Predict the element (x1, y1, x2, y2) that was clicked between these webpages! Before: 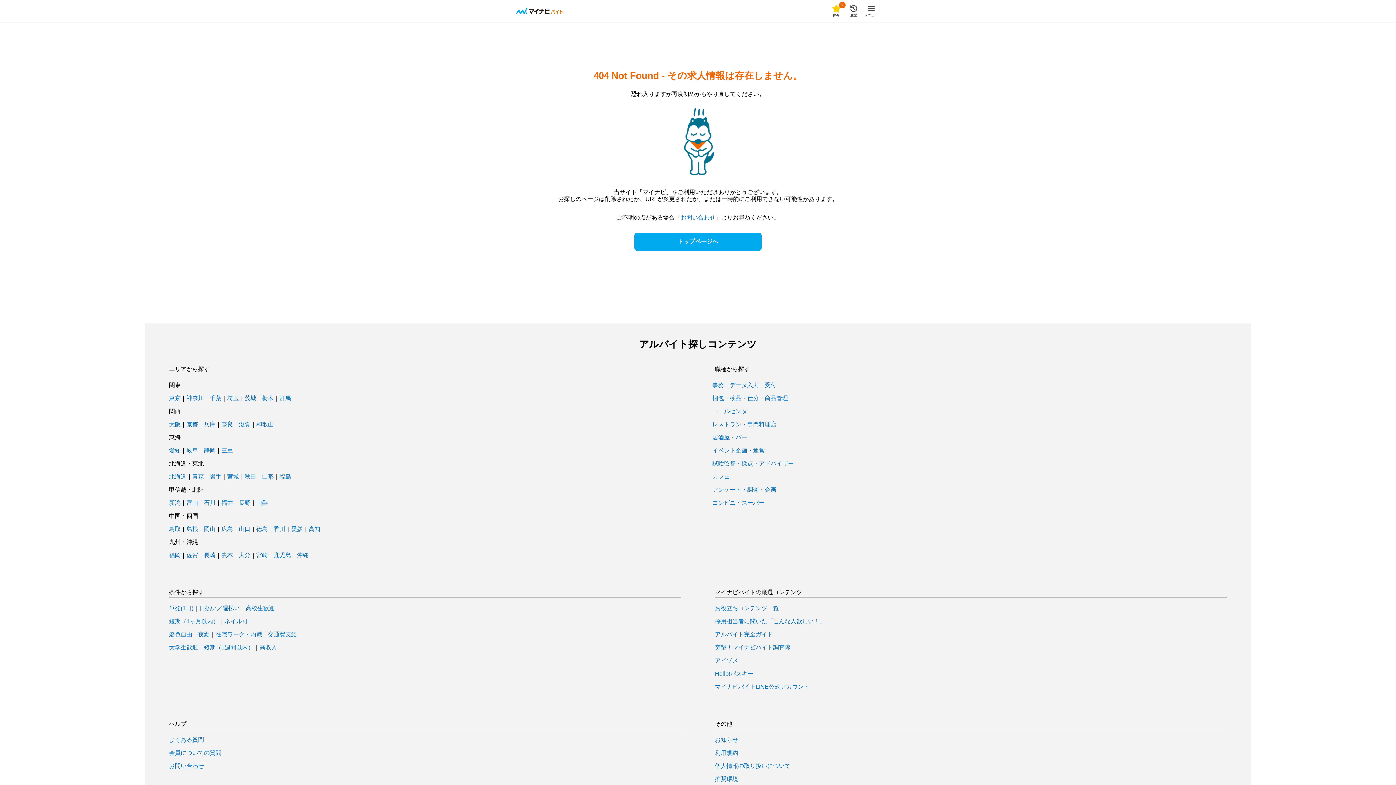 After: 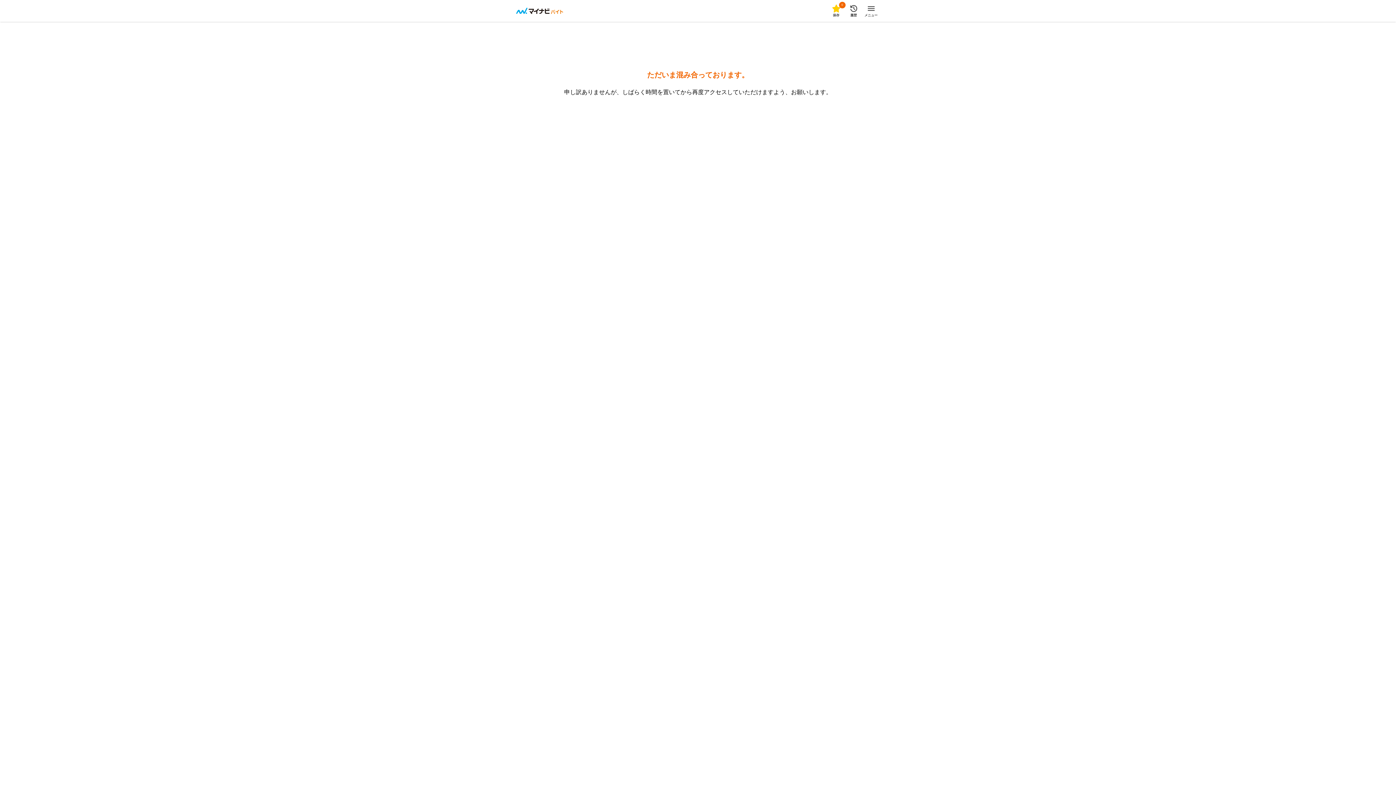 Action: bbox: (273, 552, 291, 558) label: 鹿児島